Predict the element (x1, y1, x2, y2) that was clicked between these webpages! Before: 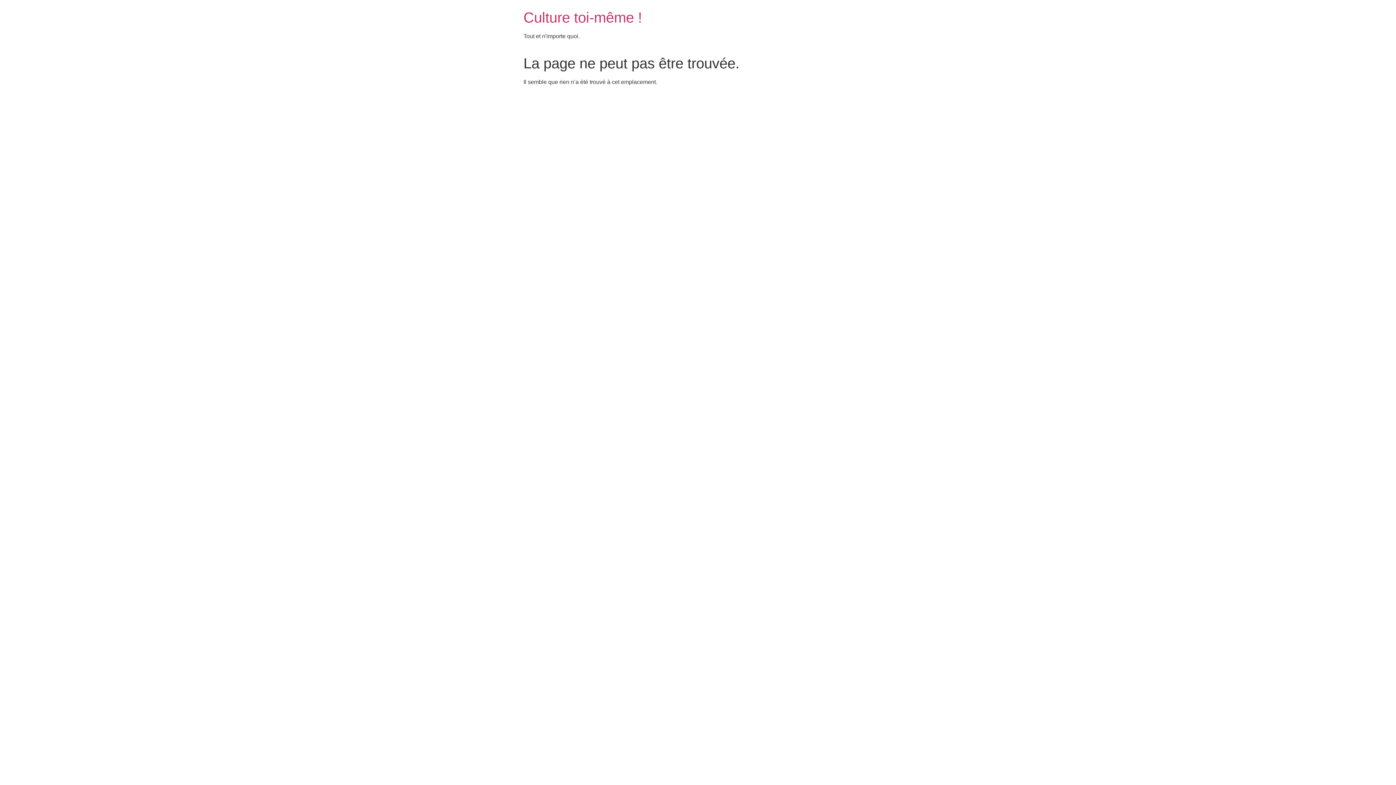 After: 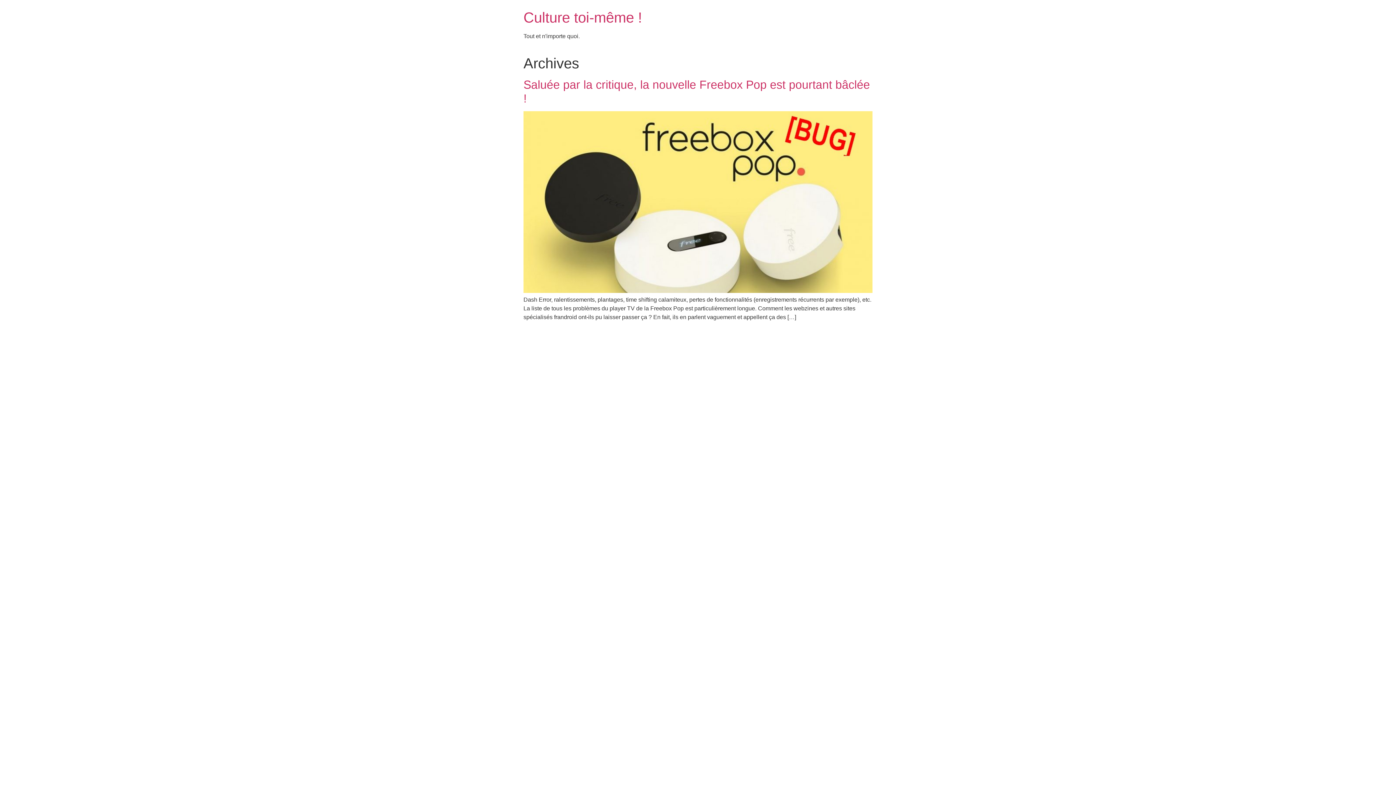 Action: label: Culture toi-même ! bbox: (523, 9, 642, 25)